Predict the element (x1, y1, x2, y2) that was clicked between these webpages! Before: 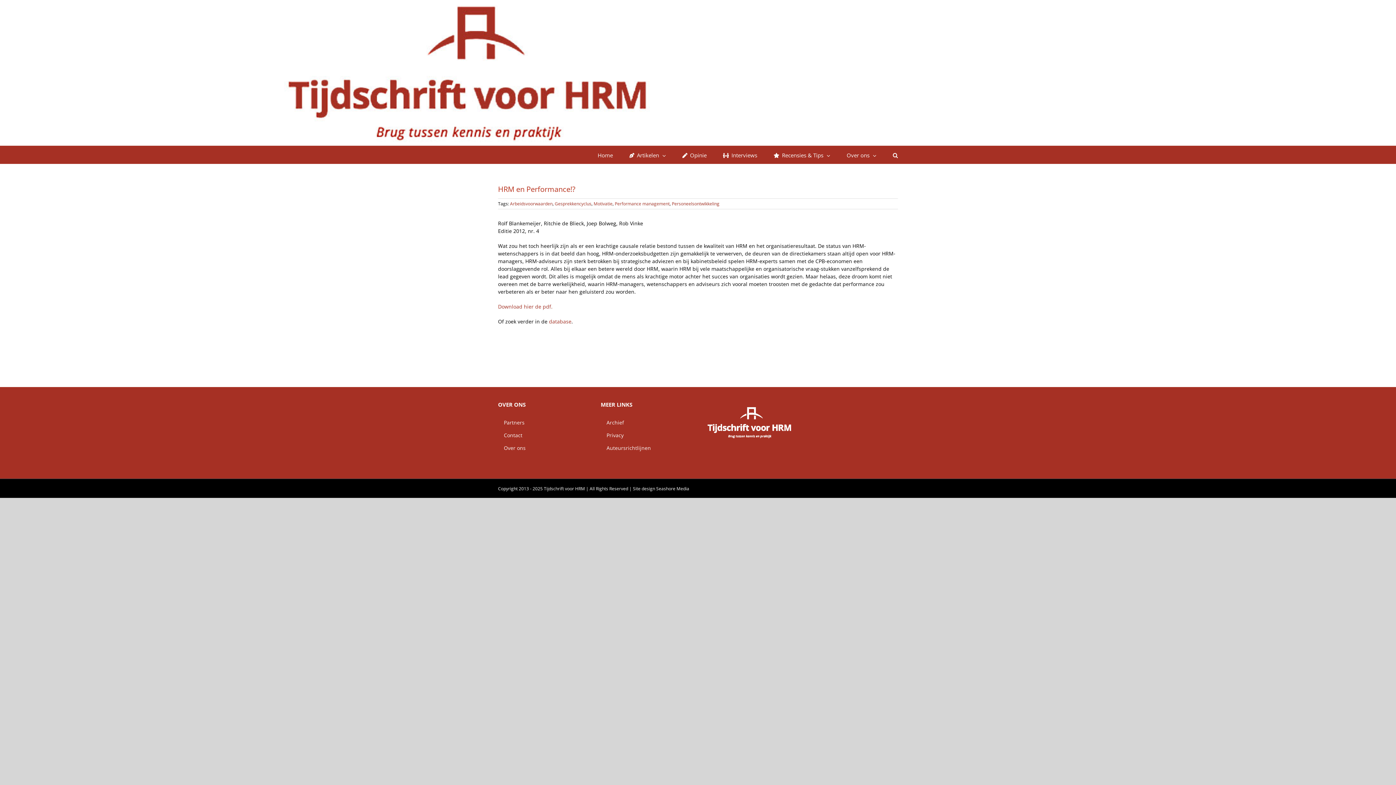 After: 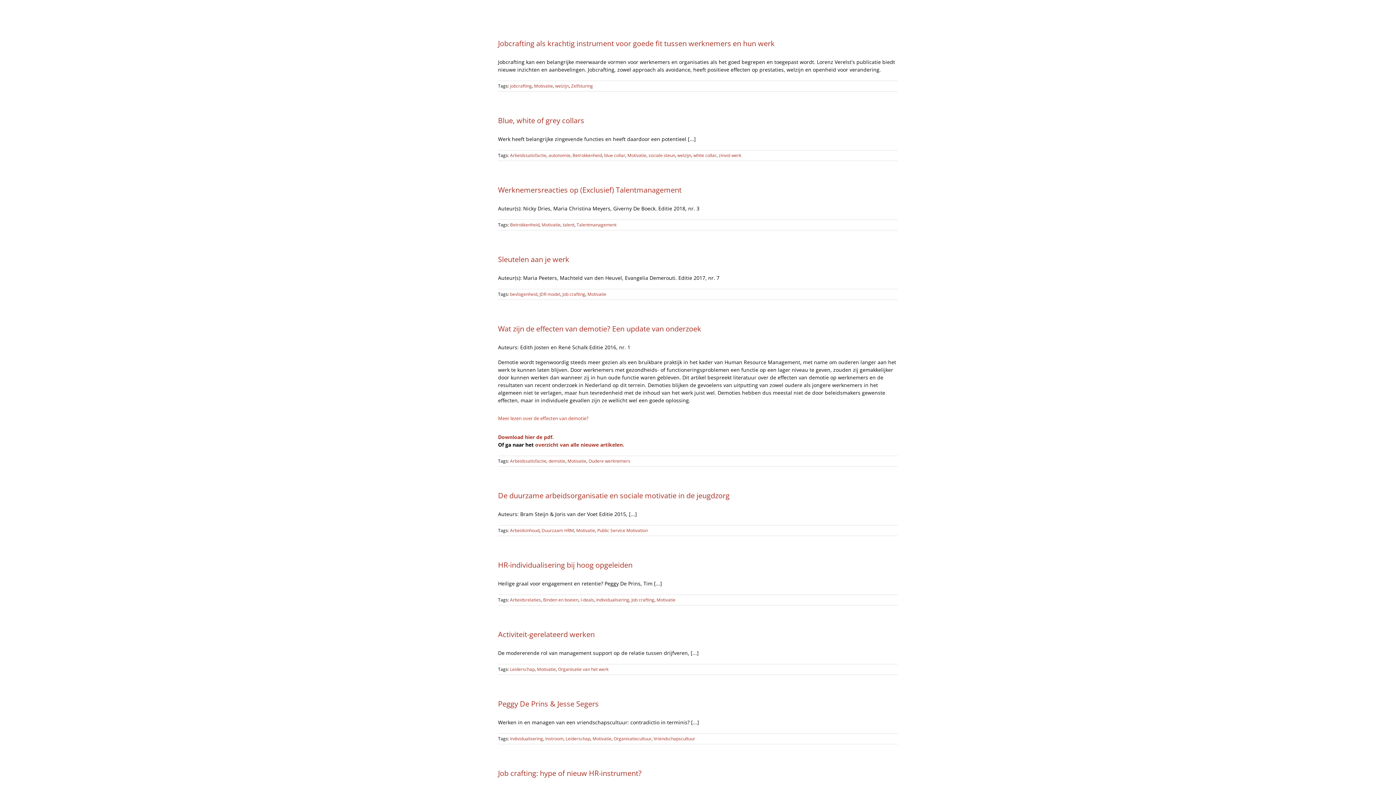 Action: bbox: (593, 200, 612, 206) label: Motivatie